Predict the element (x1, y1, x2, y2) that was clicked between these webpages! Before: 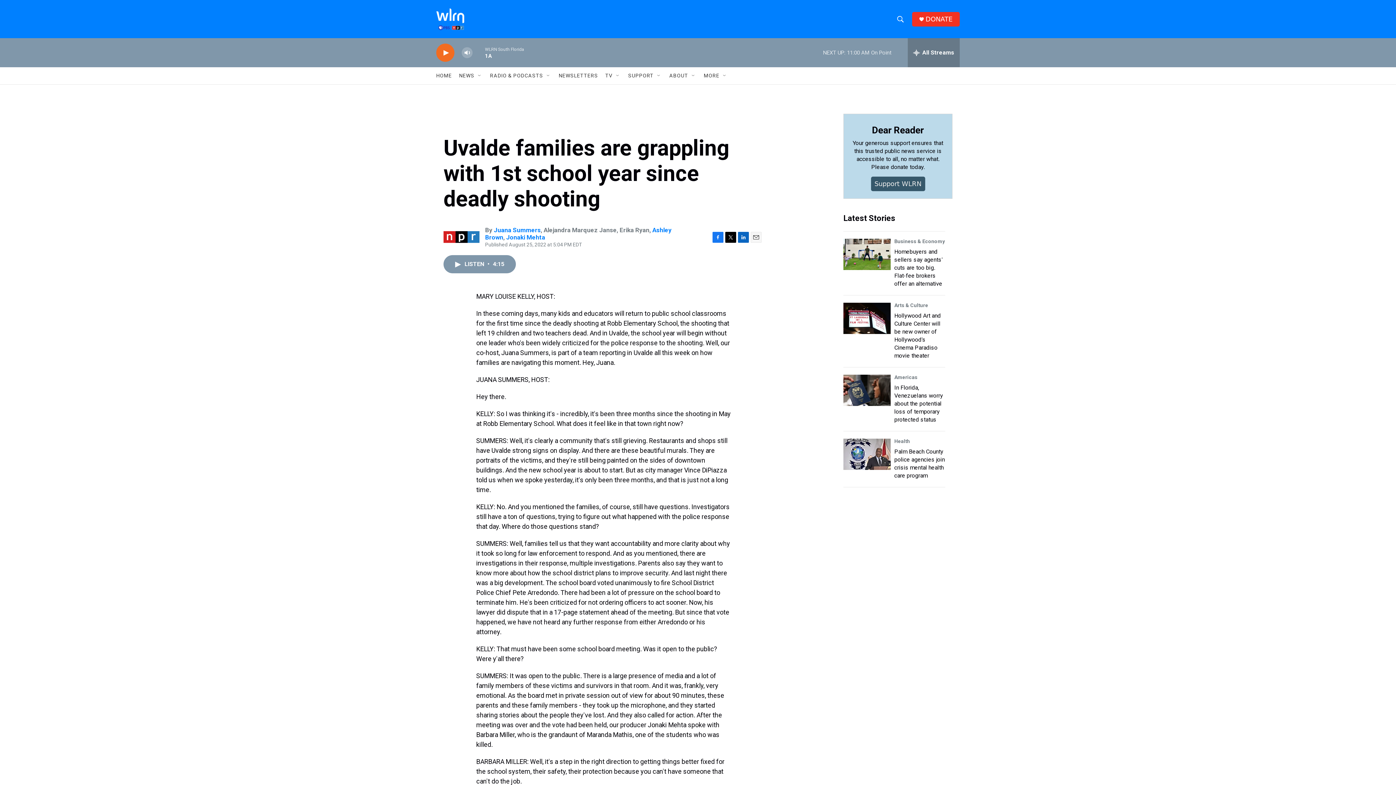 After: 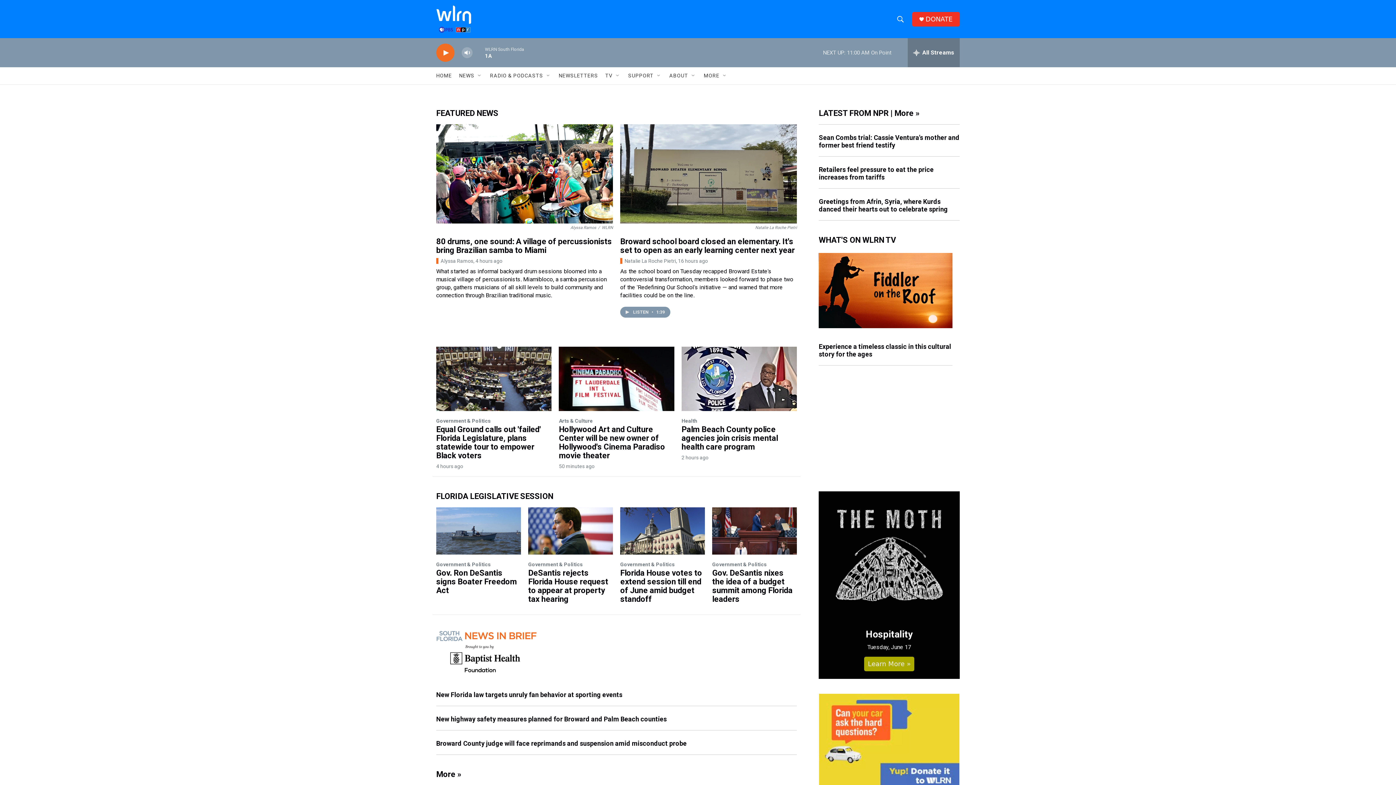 Action: bbox: (436, 67, 452, 84) label: HOME